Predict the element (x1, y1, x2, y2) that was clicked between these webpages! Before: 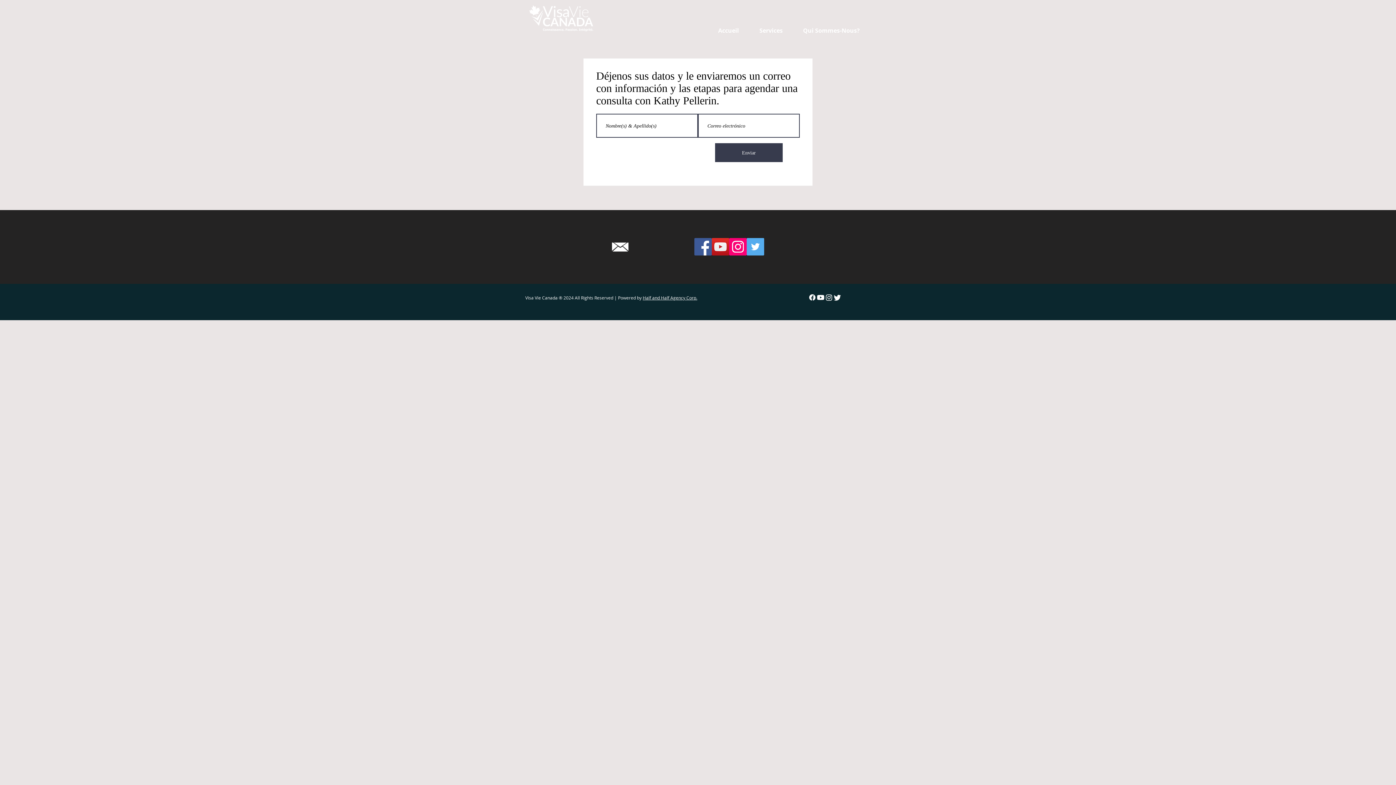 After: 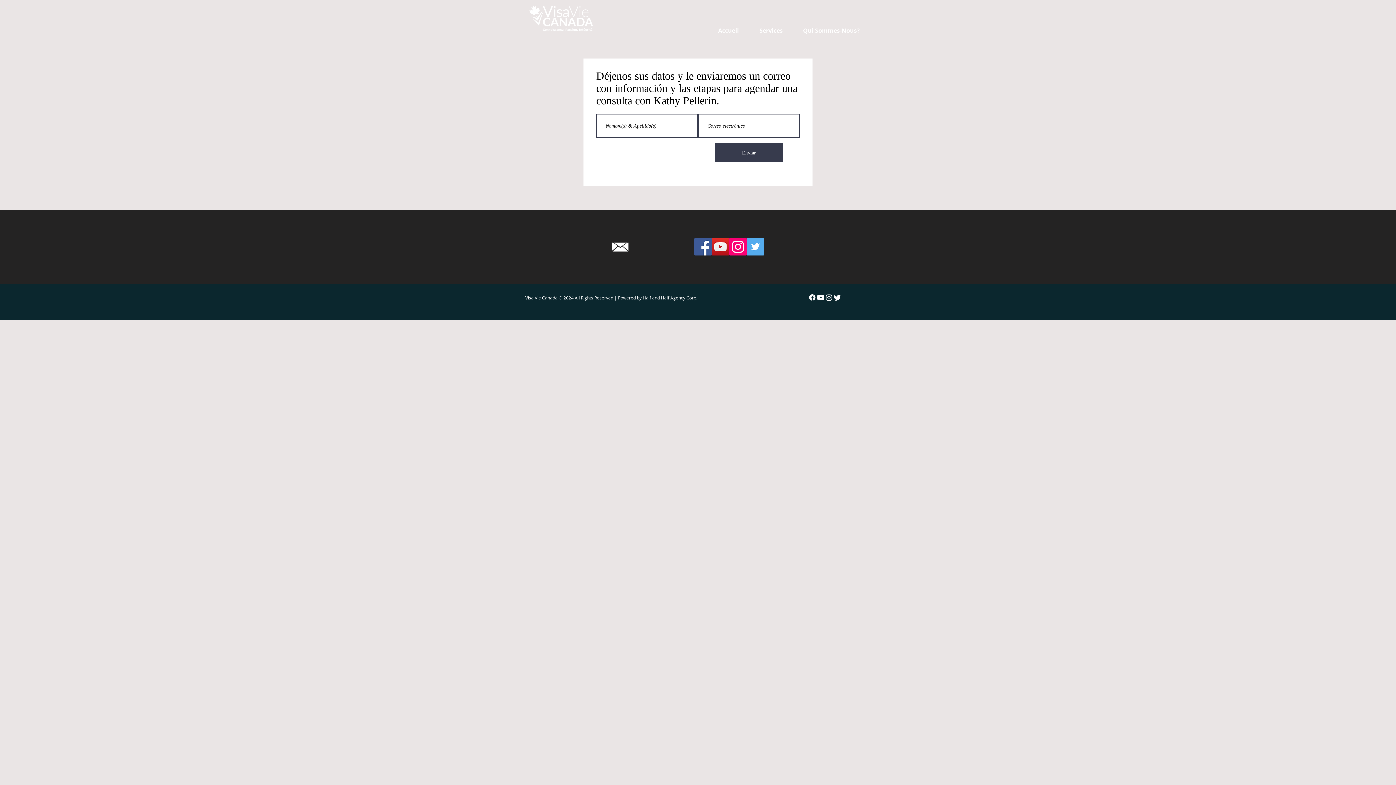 Action: label: Instagram bbox: (825, 293, 833, 301)